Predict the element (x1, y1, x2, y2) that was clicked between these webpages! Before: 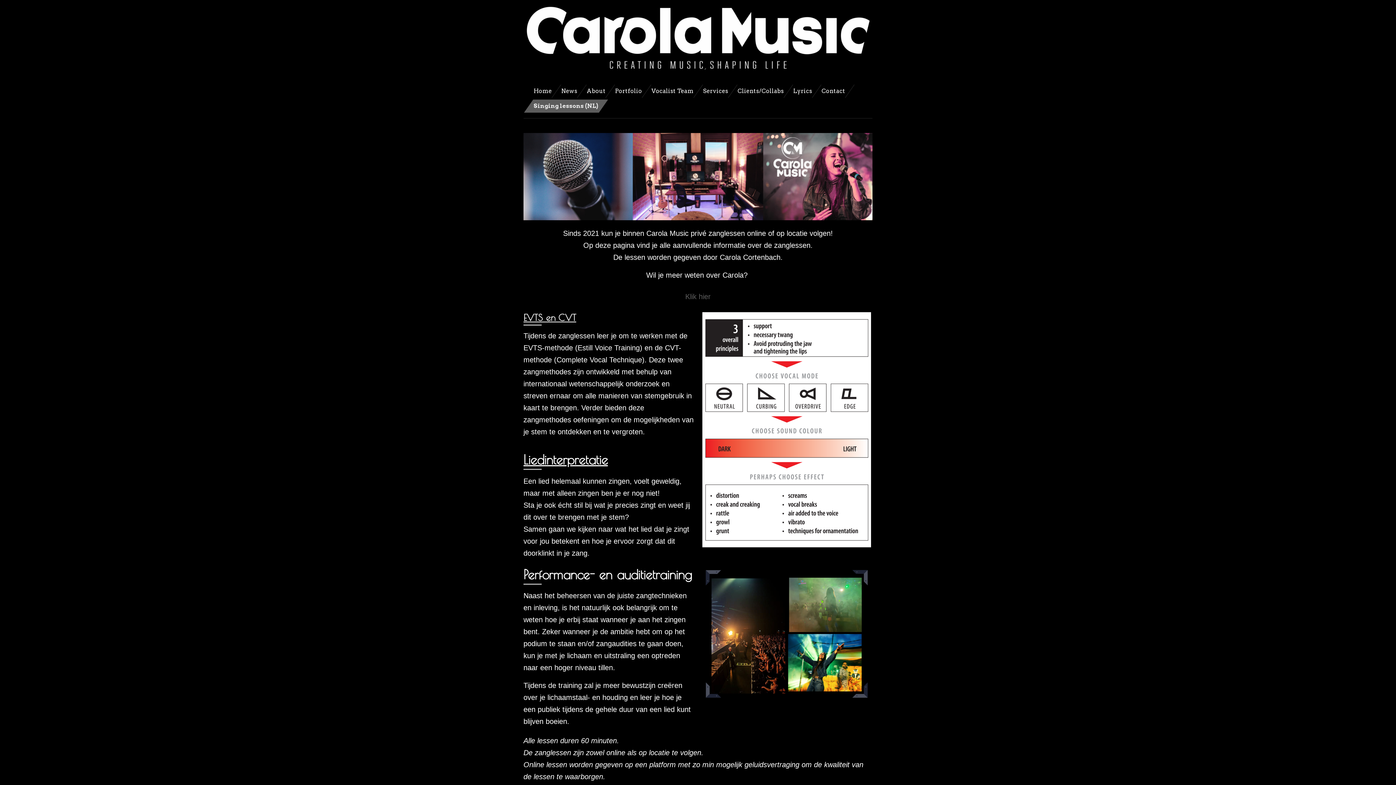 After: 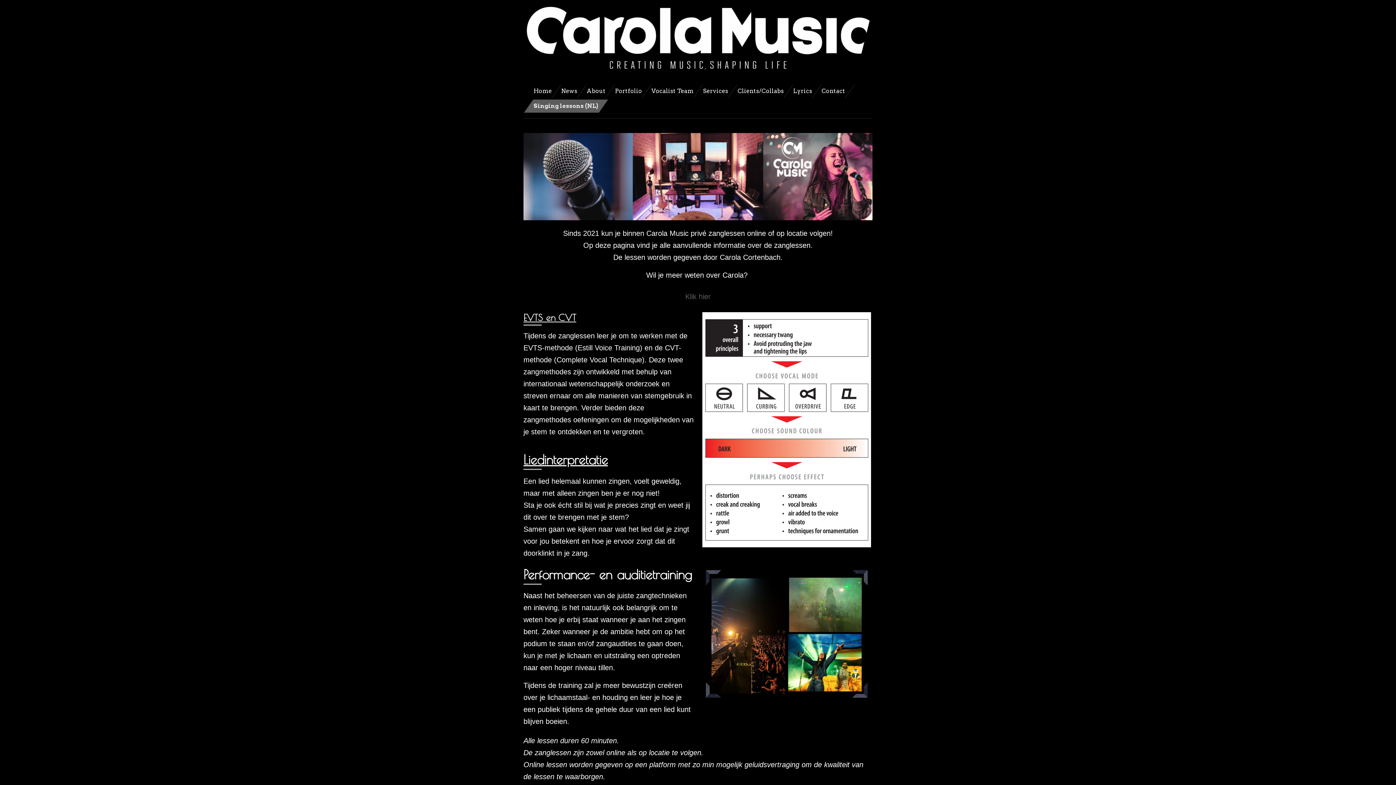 Action: bbox: (529, 99, 603, 112) label: Singing lessons (NL)